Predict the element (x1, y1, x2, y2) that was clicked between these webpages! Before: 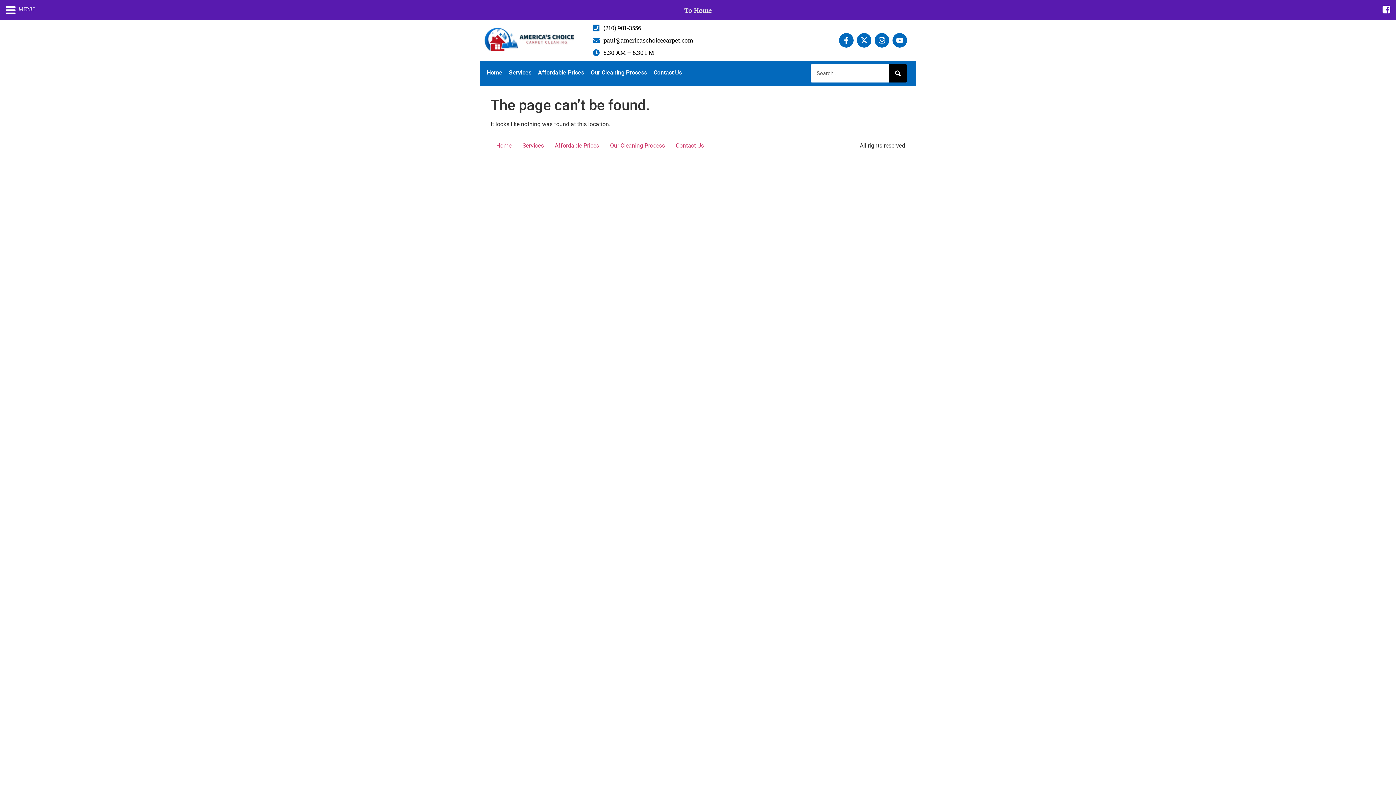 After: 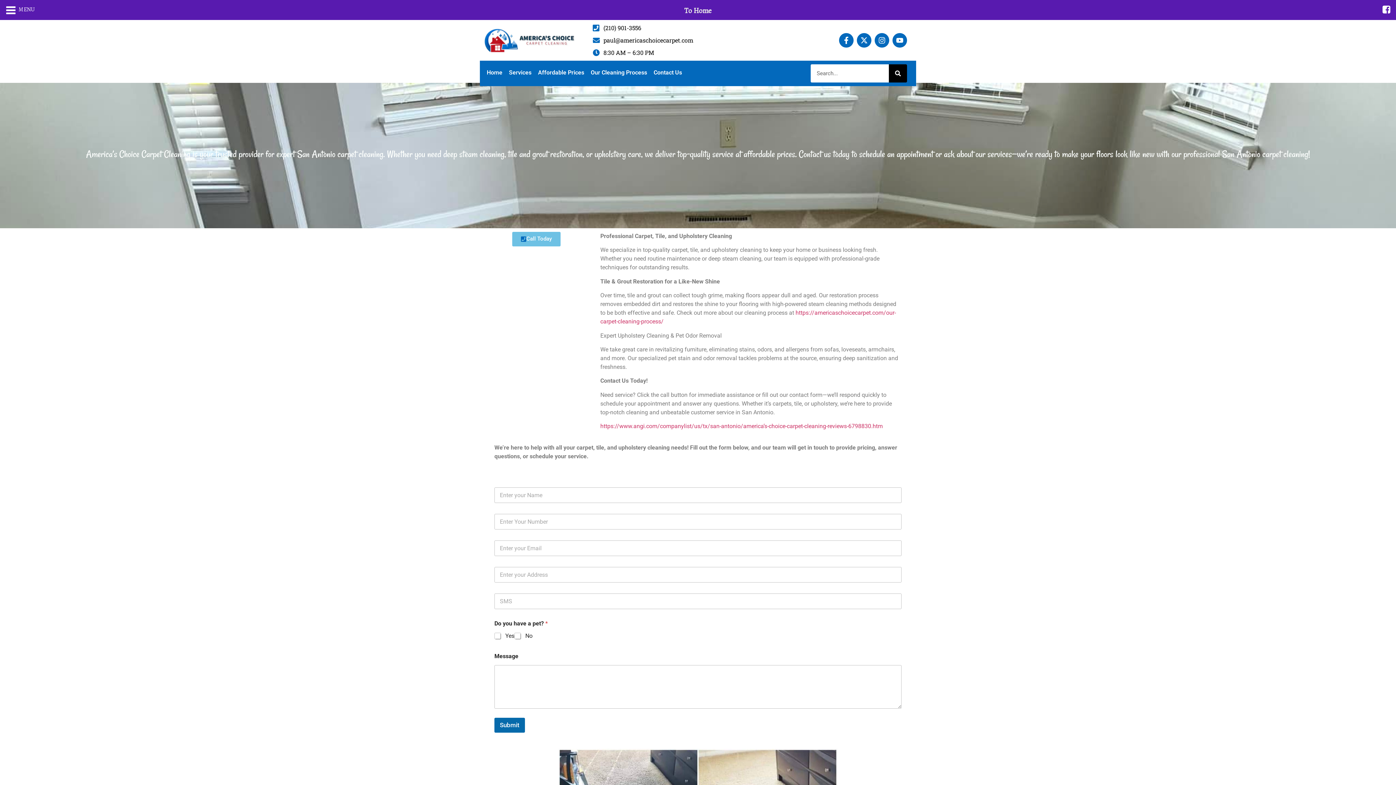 Action: bbox: (670, 139, 709, 152) label: Contact Us